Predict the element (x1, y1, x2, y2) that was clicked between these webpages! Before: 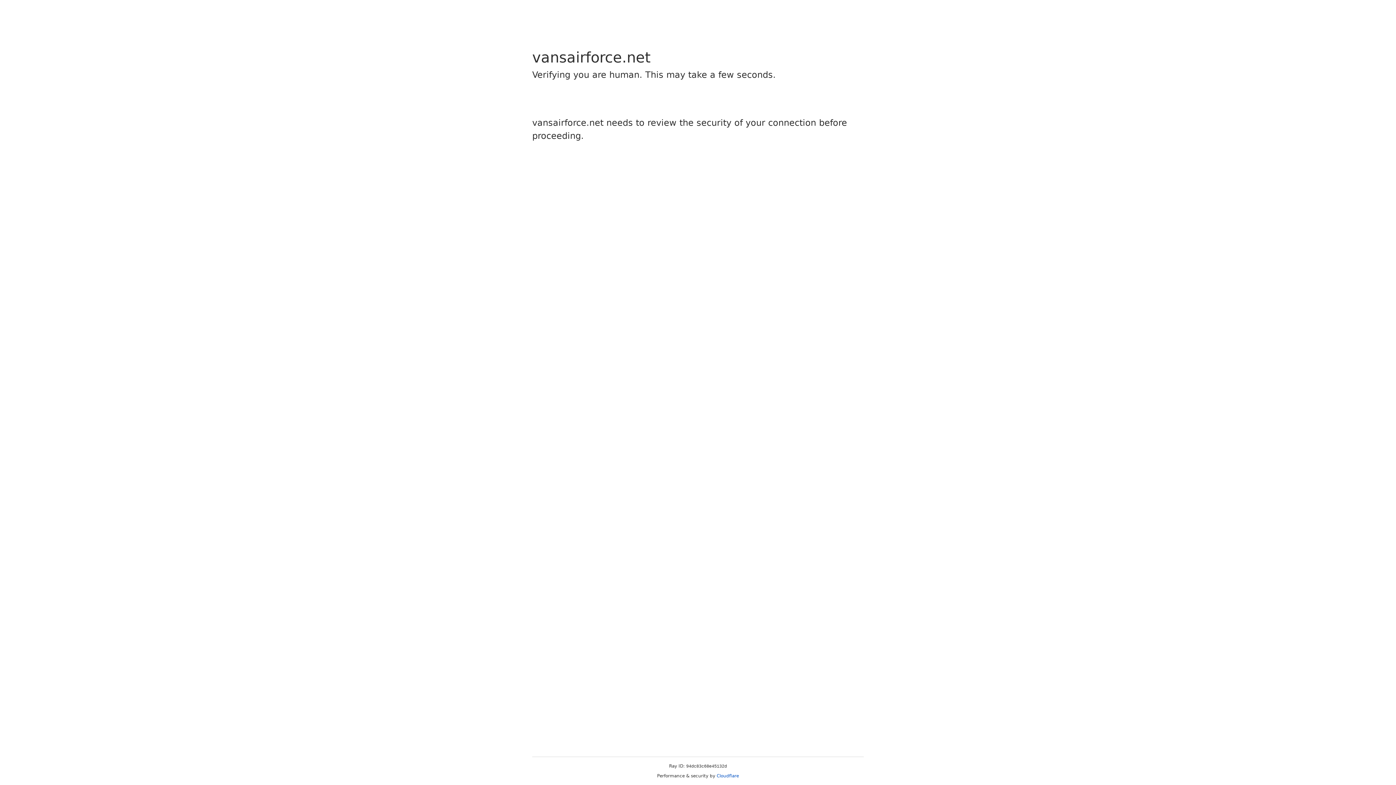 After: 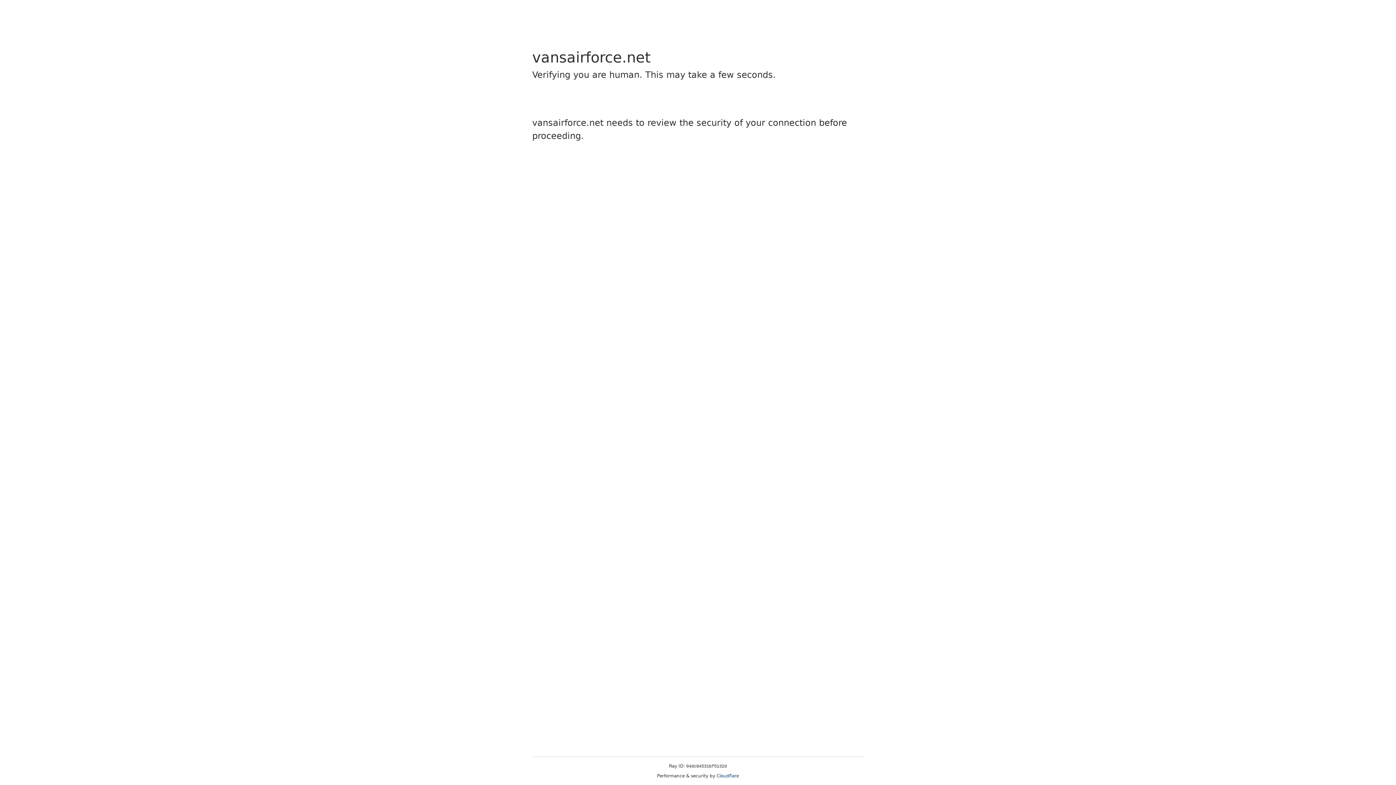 Action: label: Cloudflare bbox: (716, 773, 739, 778)